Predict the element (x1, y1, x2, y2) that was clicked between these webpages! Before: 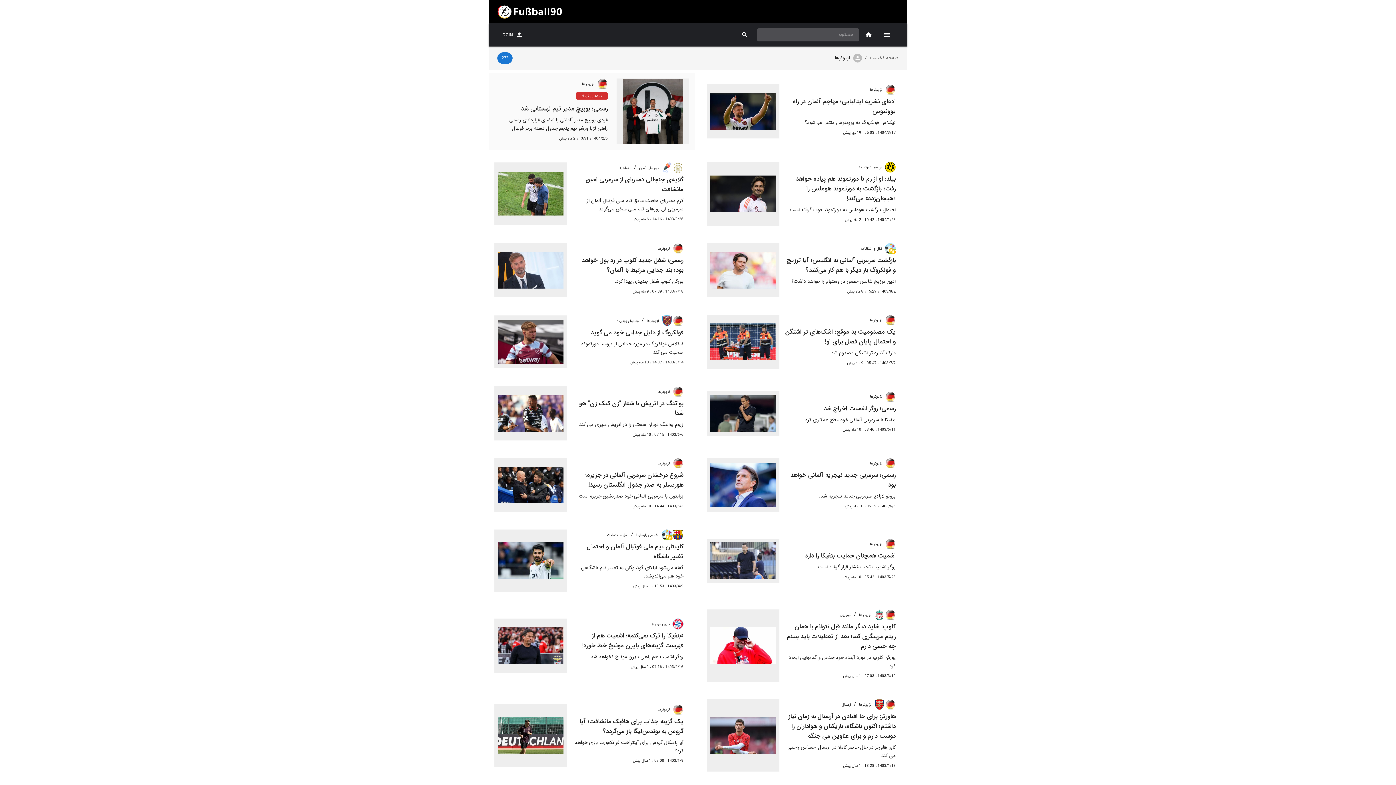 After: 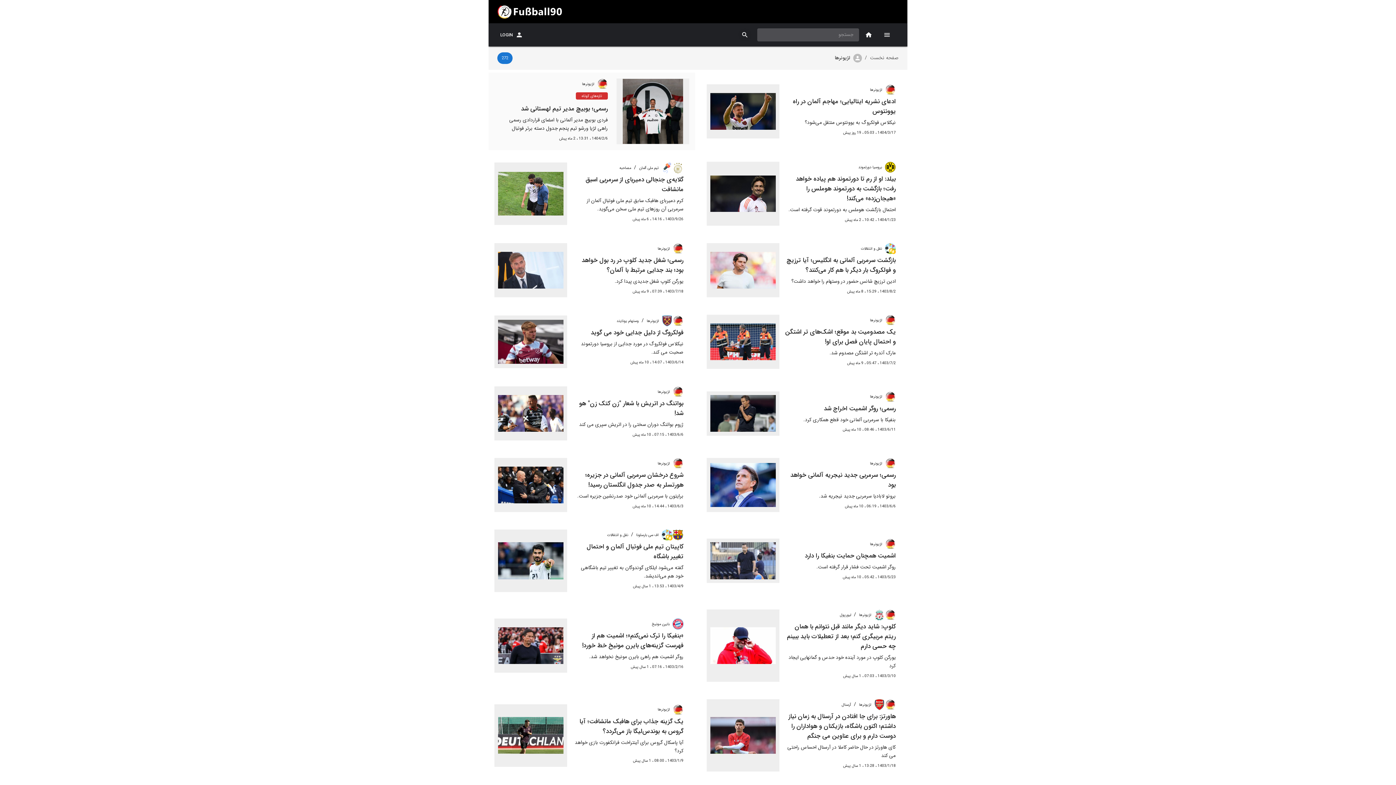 Action: label: search bbox: (738, 28, 751, 41)